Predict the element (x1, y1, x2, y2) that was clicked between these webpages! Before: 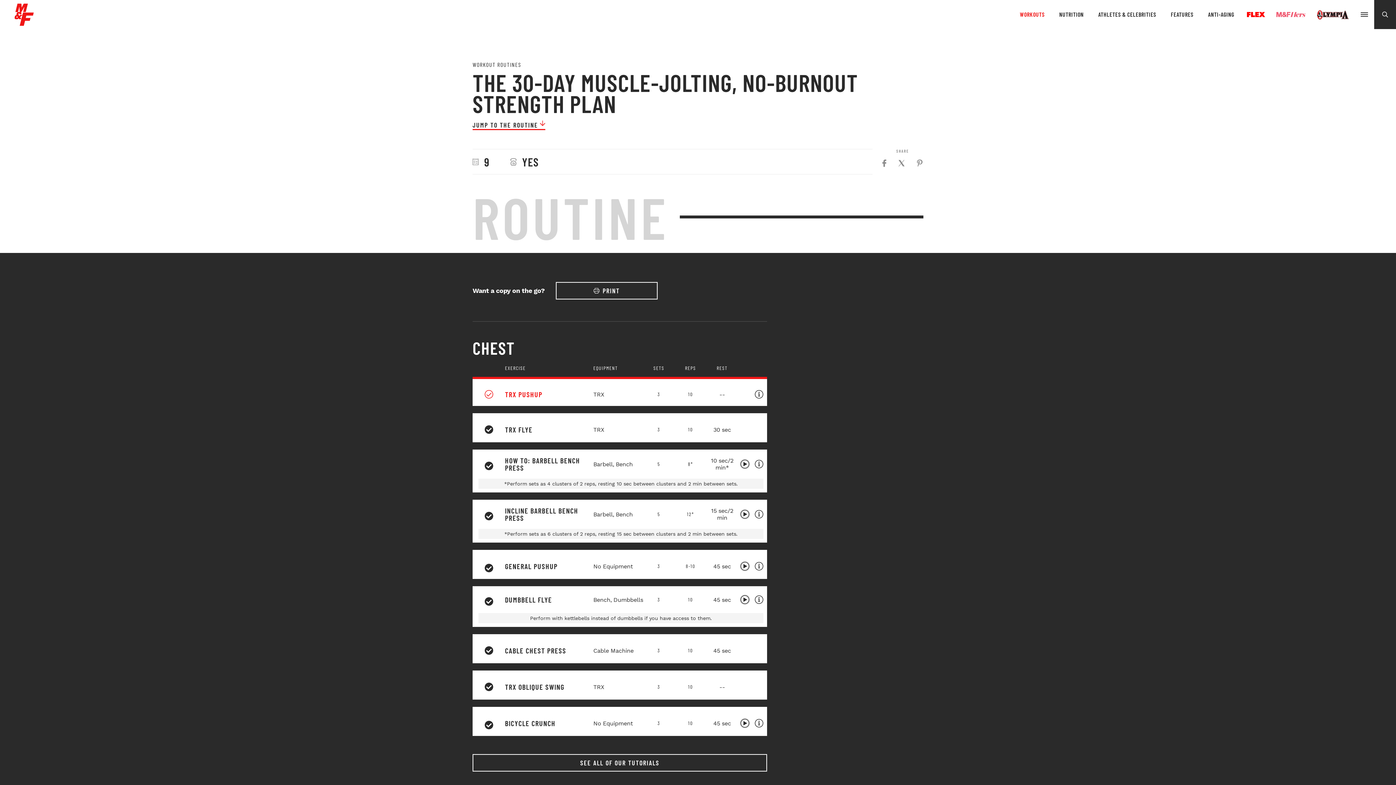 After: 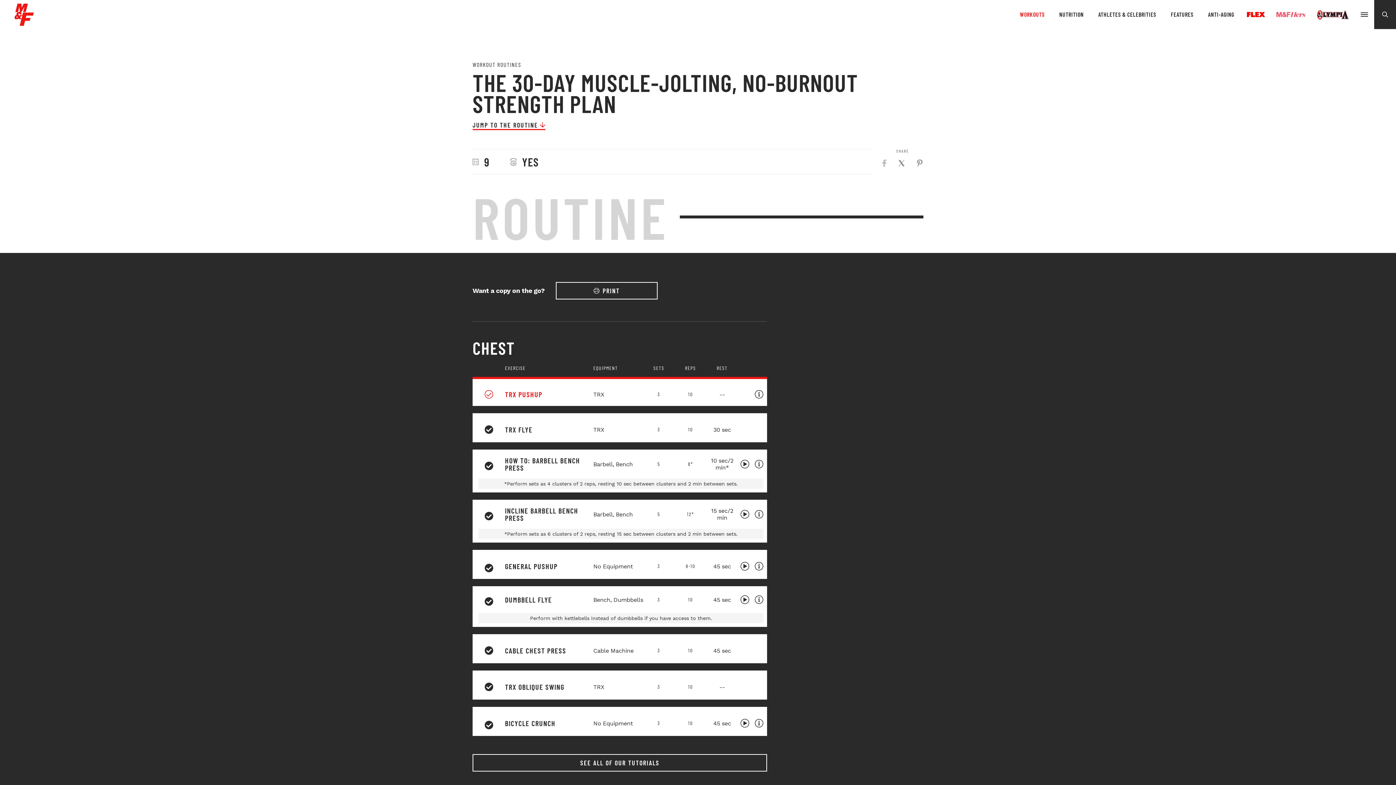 Action: bbox: (882, 159, 886, 166) label: Click to share on Facebook (Opens in new window)